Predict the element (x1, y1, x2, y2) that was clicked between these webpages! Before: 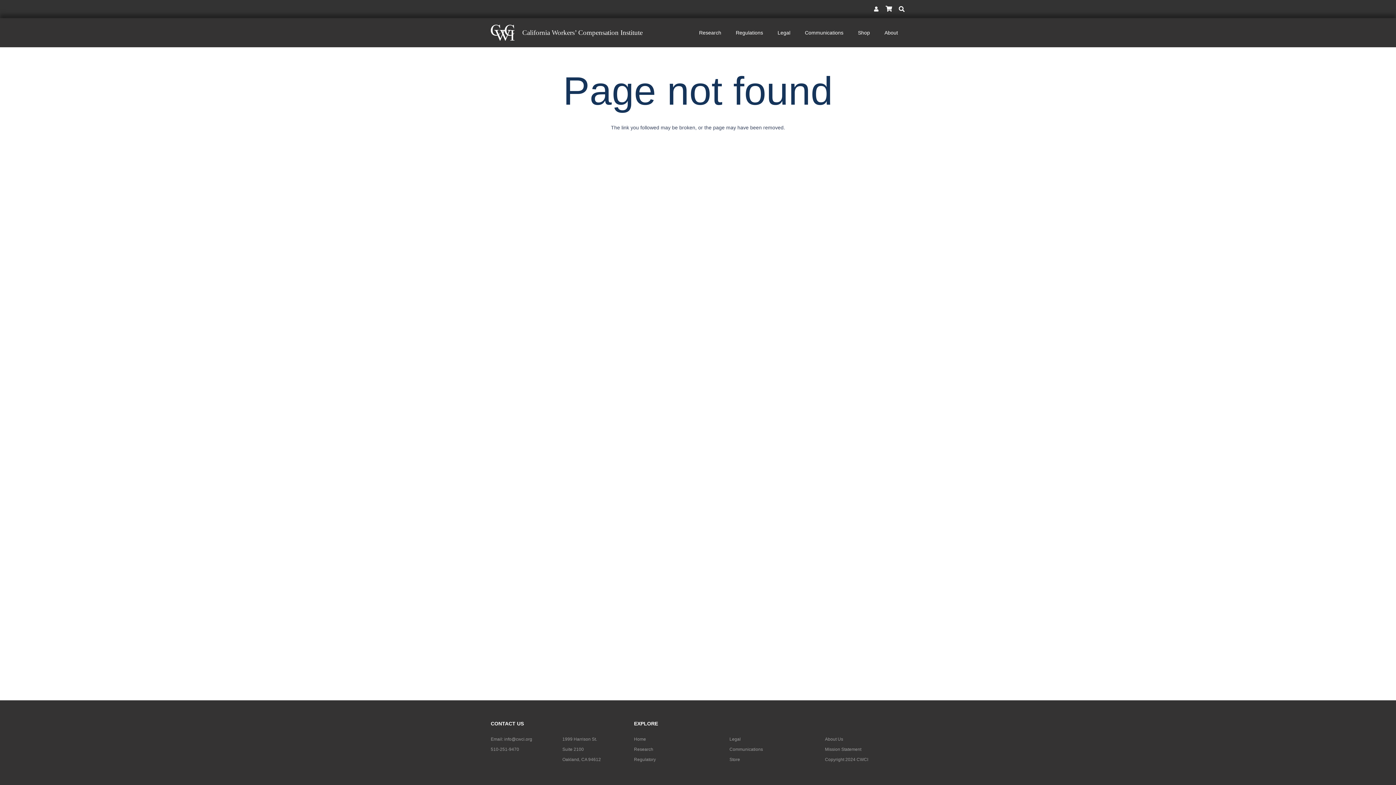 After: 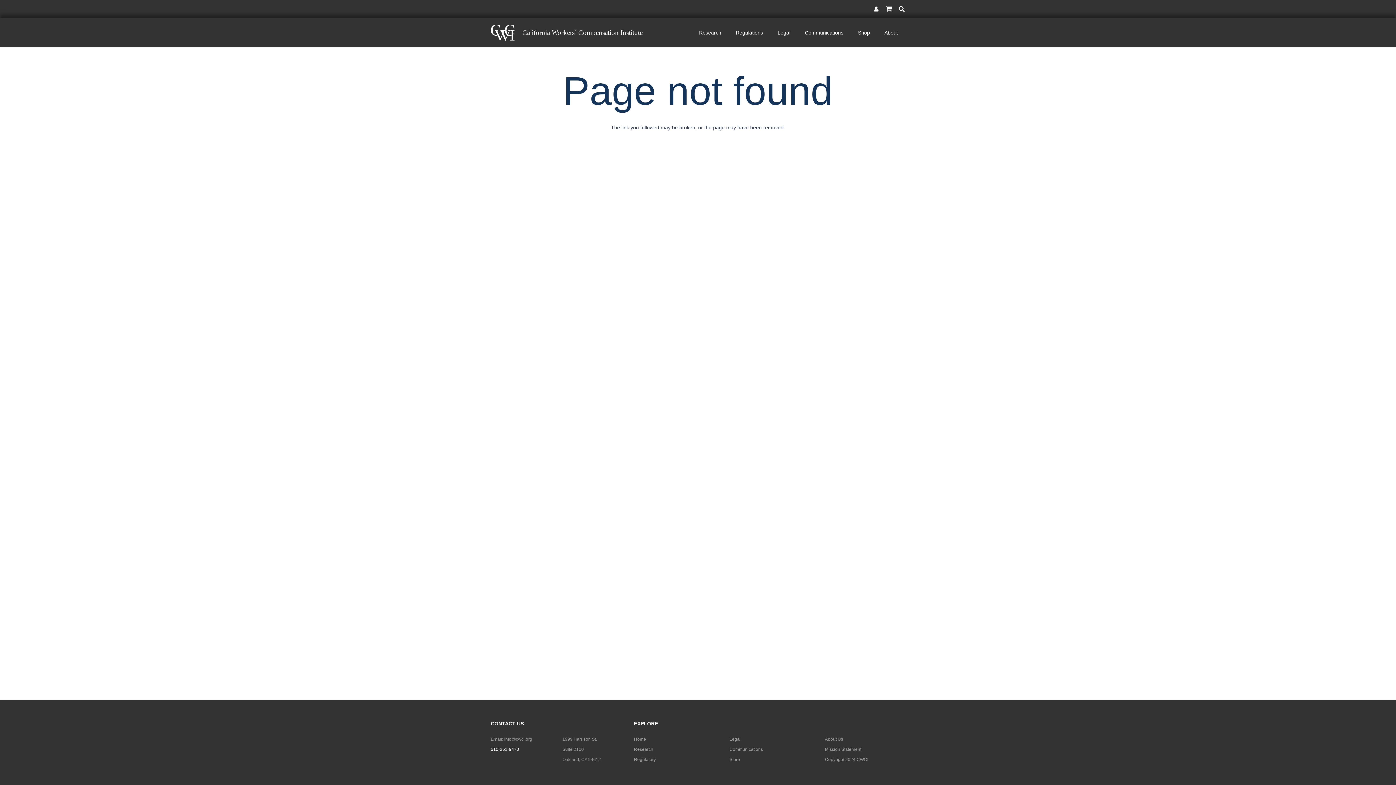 Action: bbox: (490, 747, 519, 752) label: 510-251-9470